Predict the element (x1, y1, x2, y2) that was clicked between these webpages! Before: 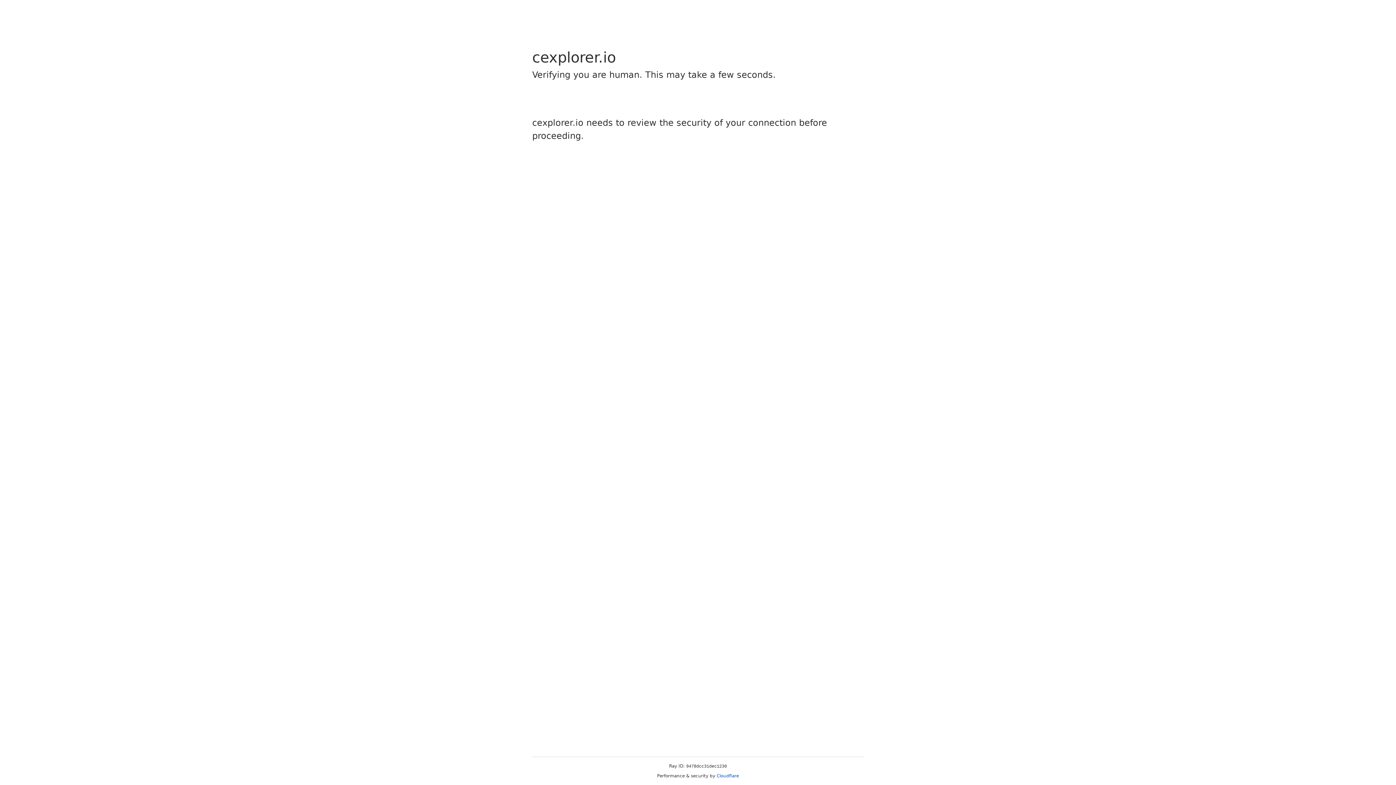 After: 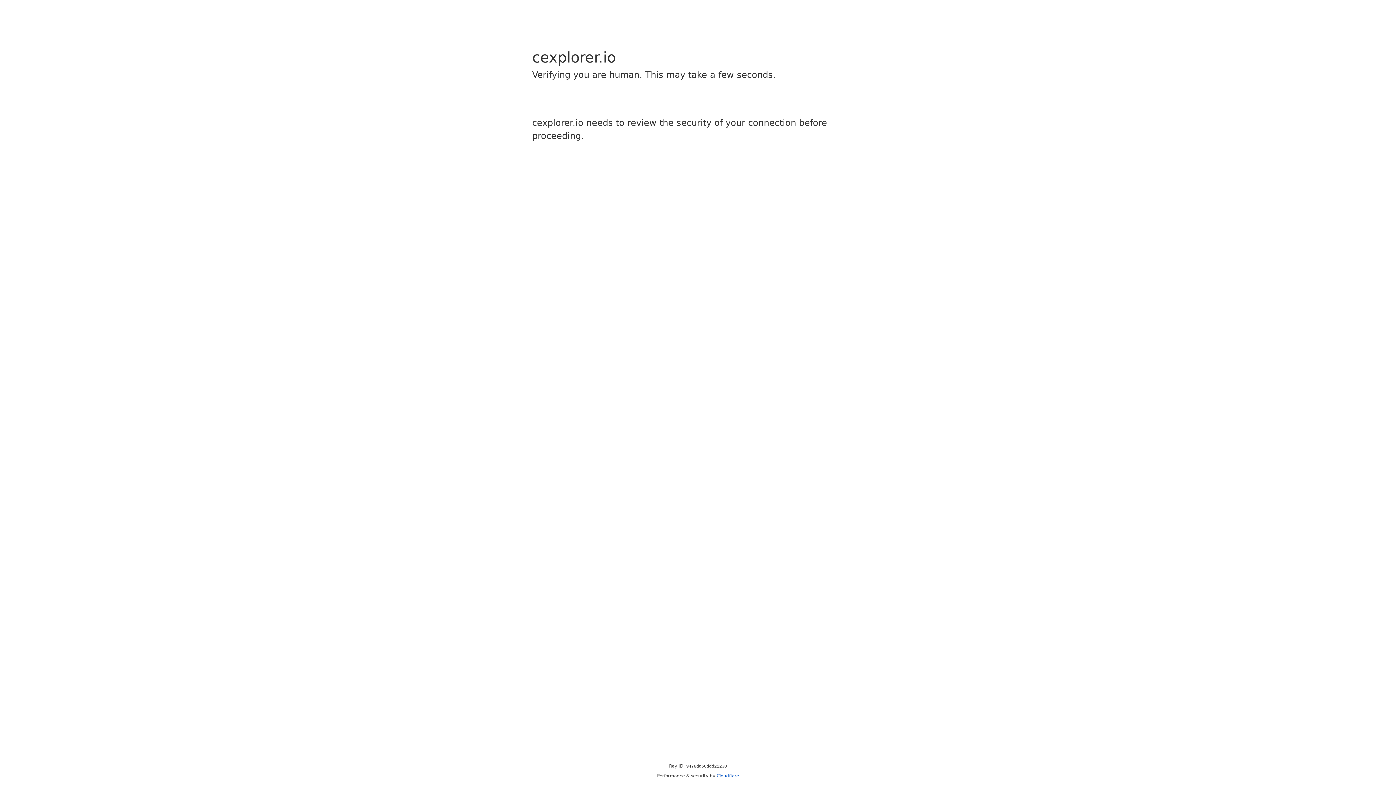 Action: label: Cloudflare bbox: (716, 773, 739, 778)